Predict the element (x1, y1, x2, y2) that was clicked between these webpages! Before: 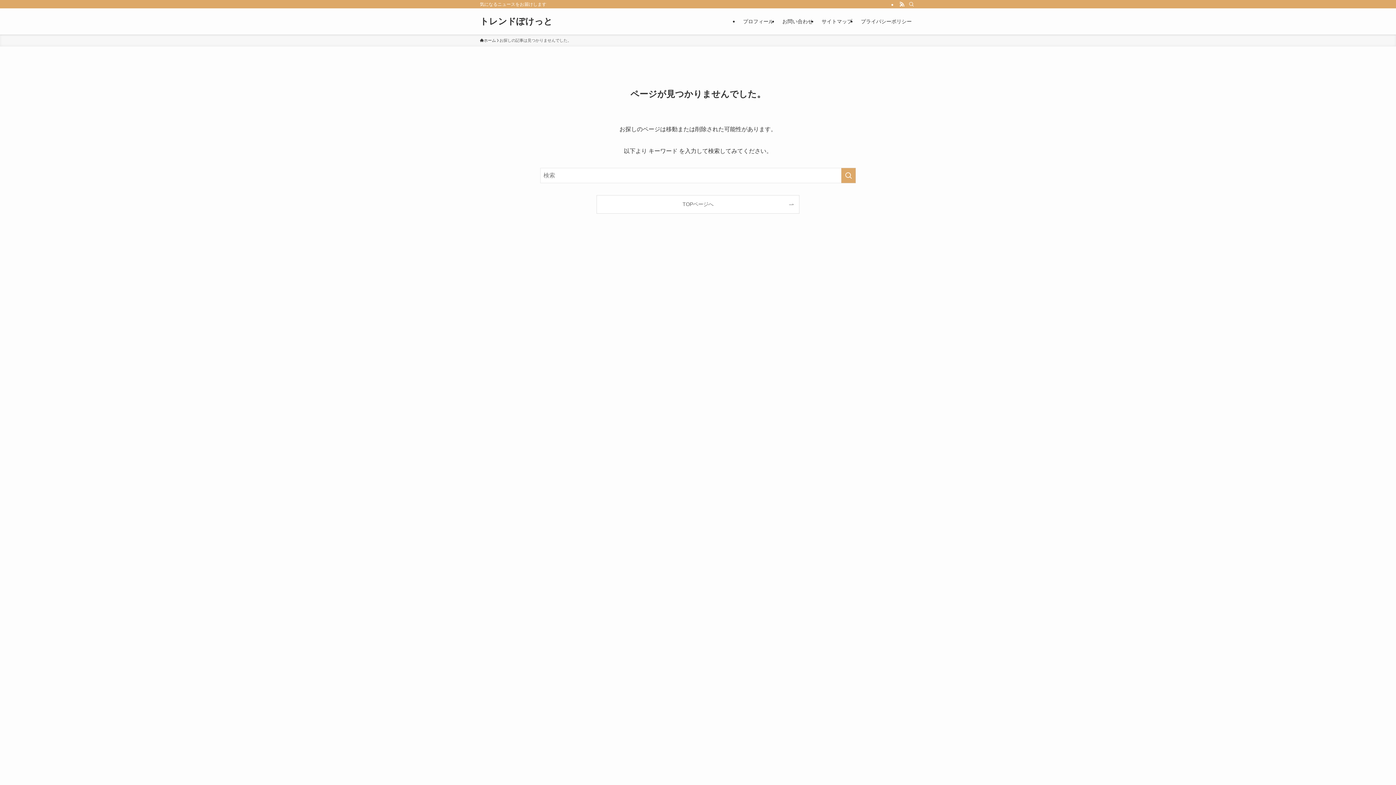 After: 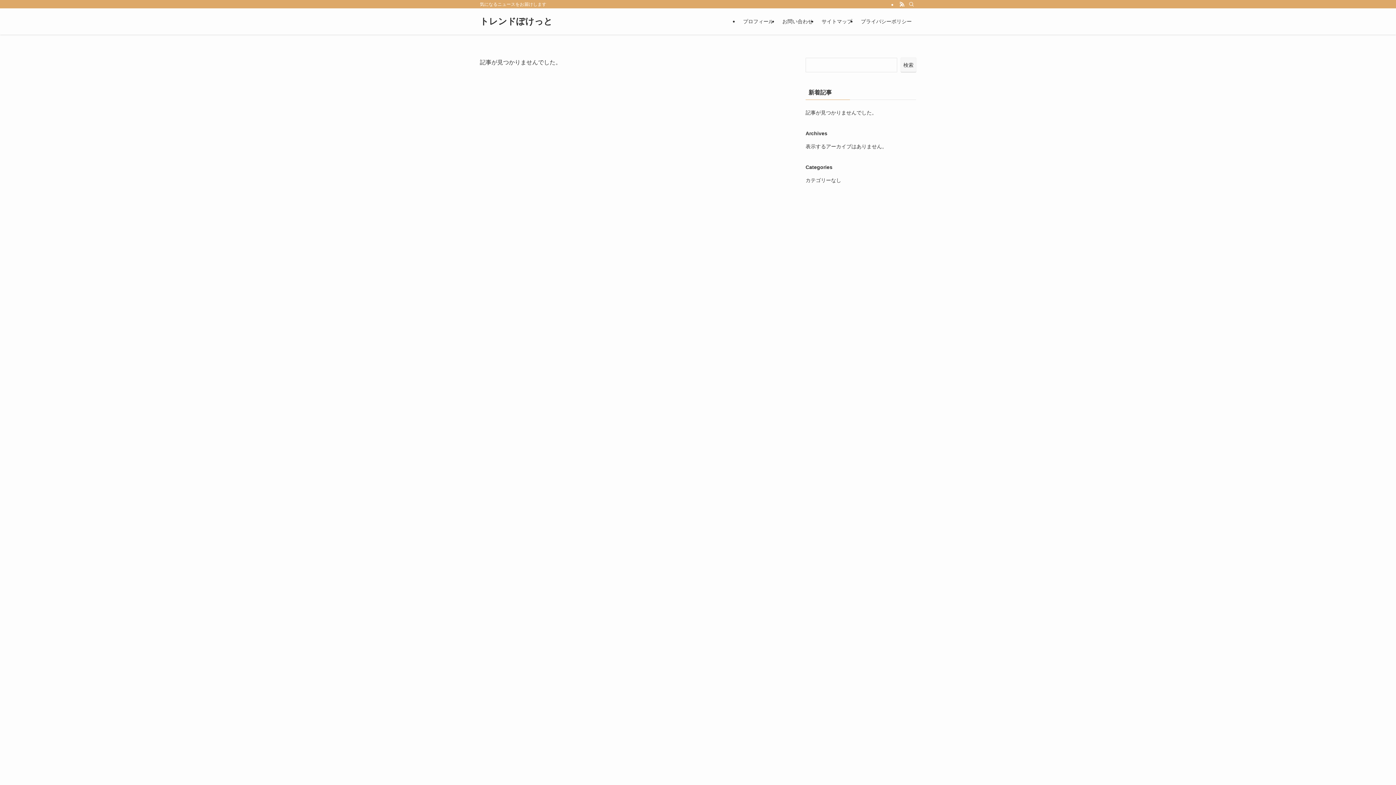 Action: label: ホーム bbox: (480, 37, 496, 43)